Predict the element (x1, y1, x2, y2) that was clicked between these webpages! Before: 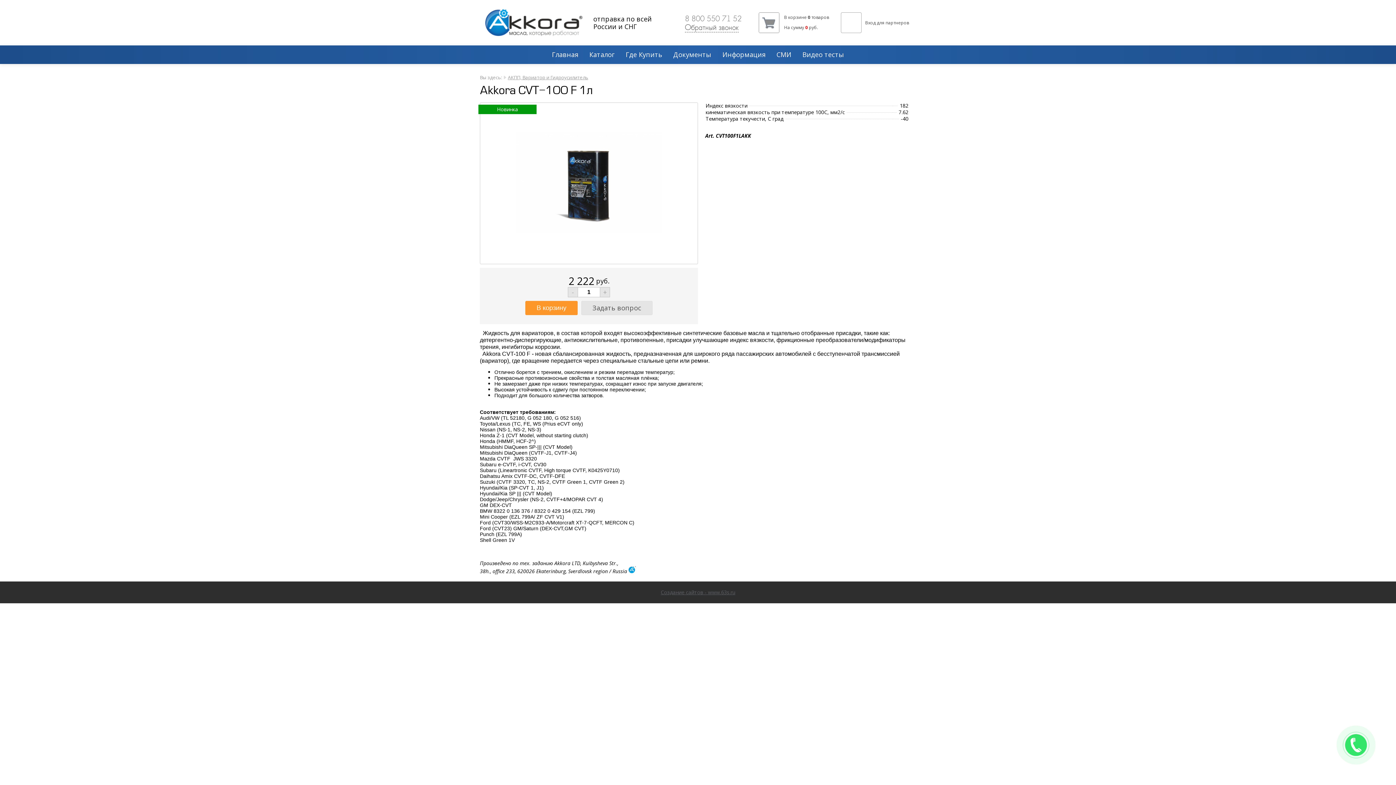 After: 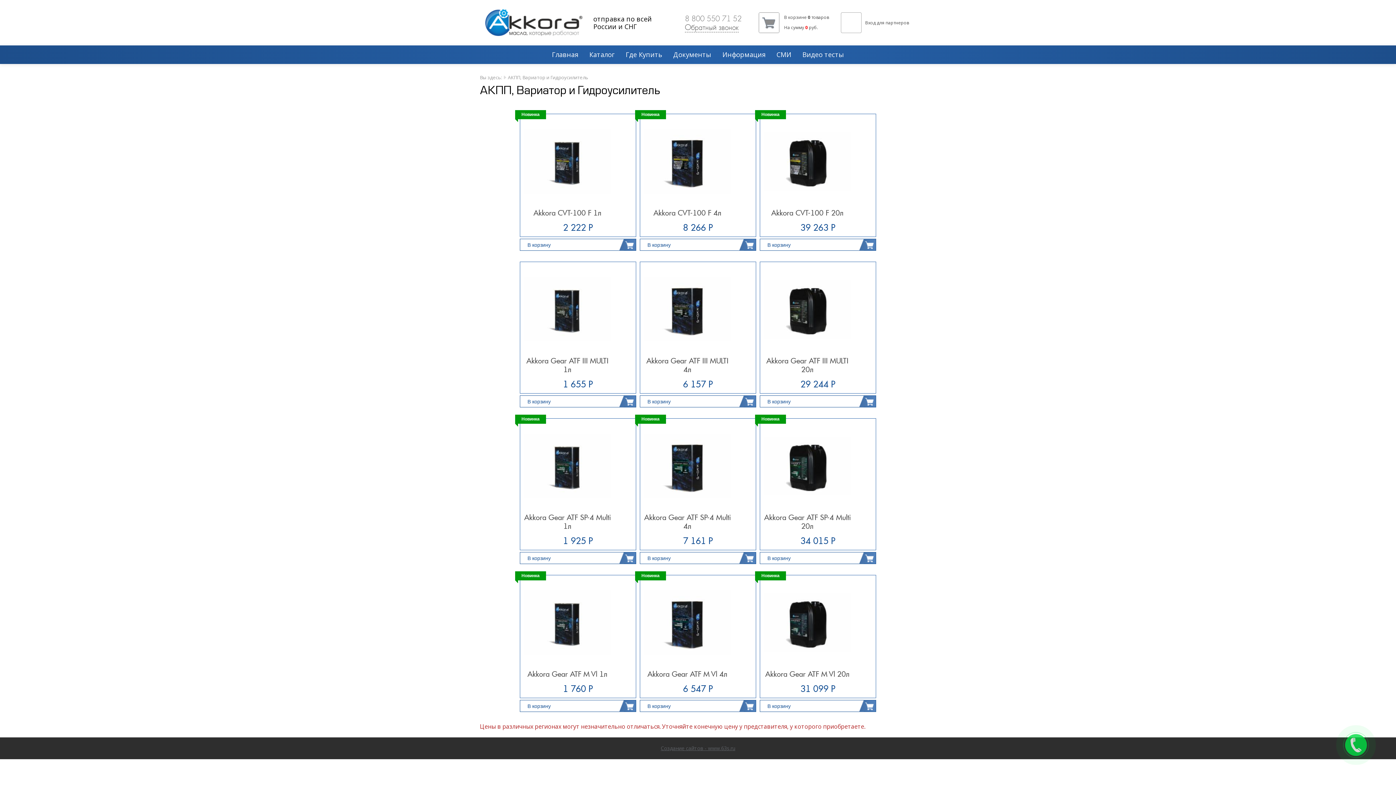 Action: label: АКПП, Вариатор и Гидроусилитель bbox: (508, 74, 588, 80)